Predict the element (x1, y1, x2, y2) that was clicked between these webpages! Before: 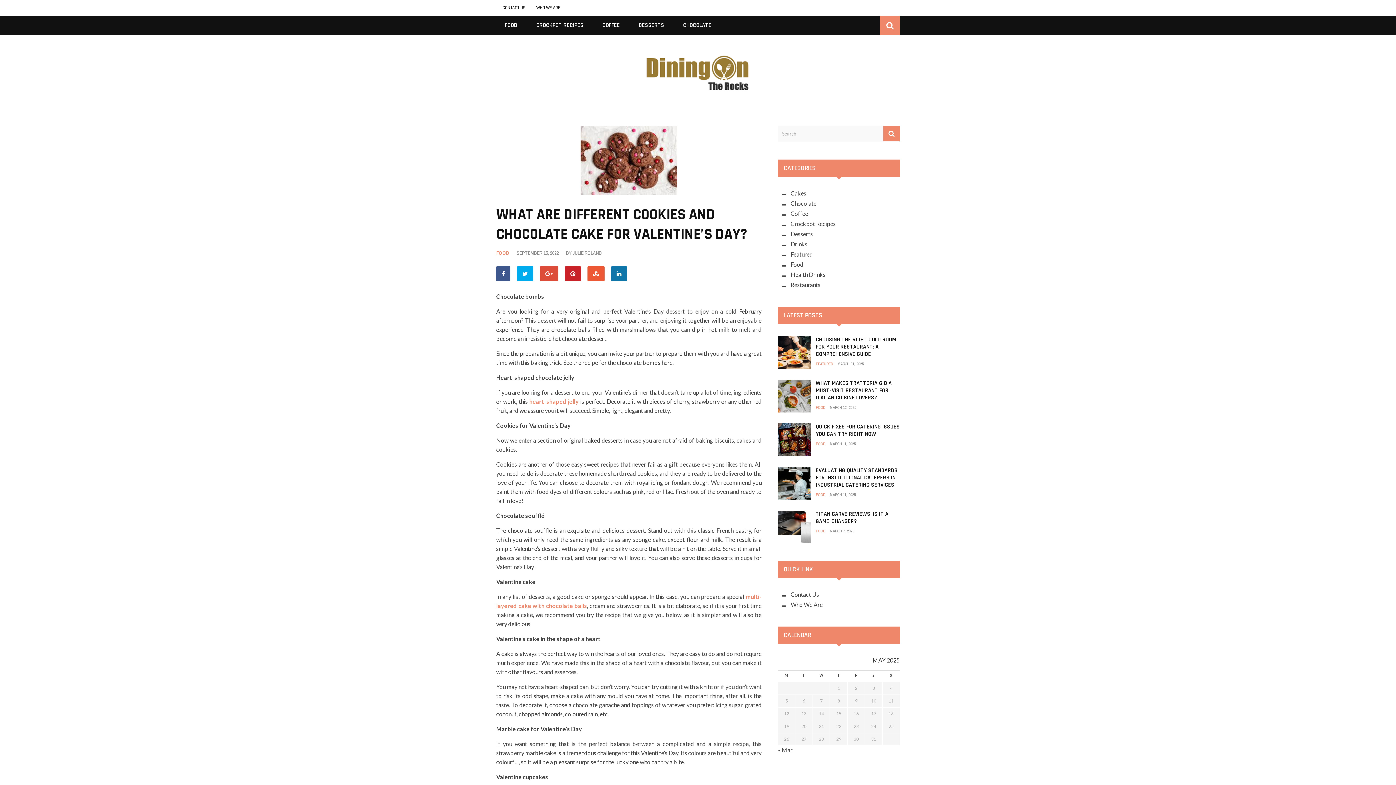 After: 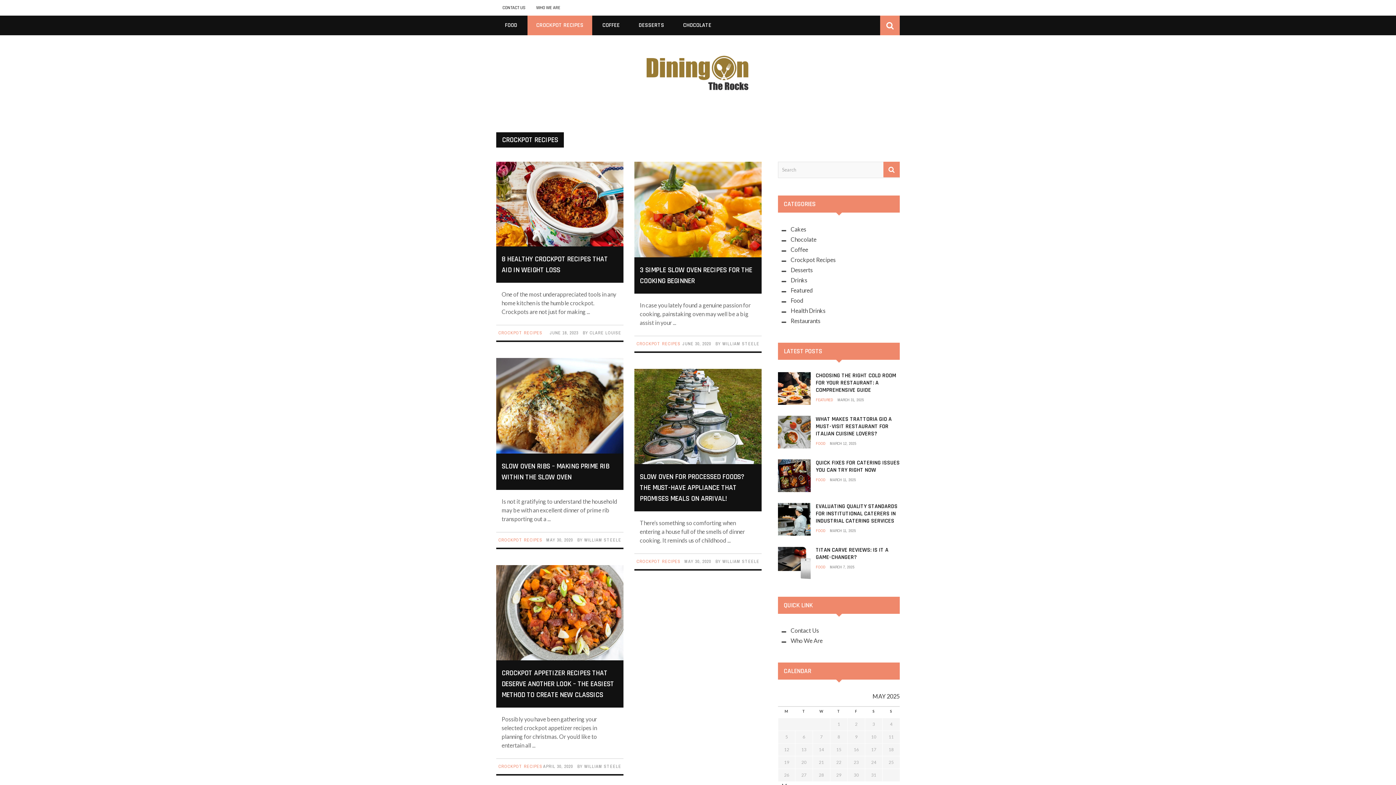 Action: label: Crockpot Recipes bbox: (790, 220, 836, 227)